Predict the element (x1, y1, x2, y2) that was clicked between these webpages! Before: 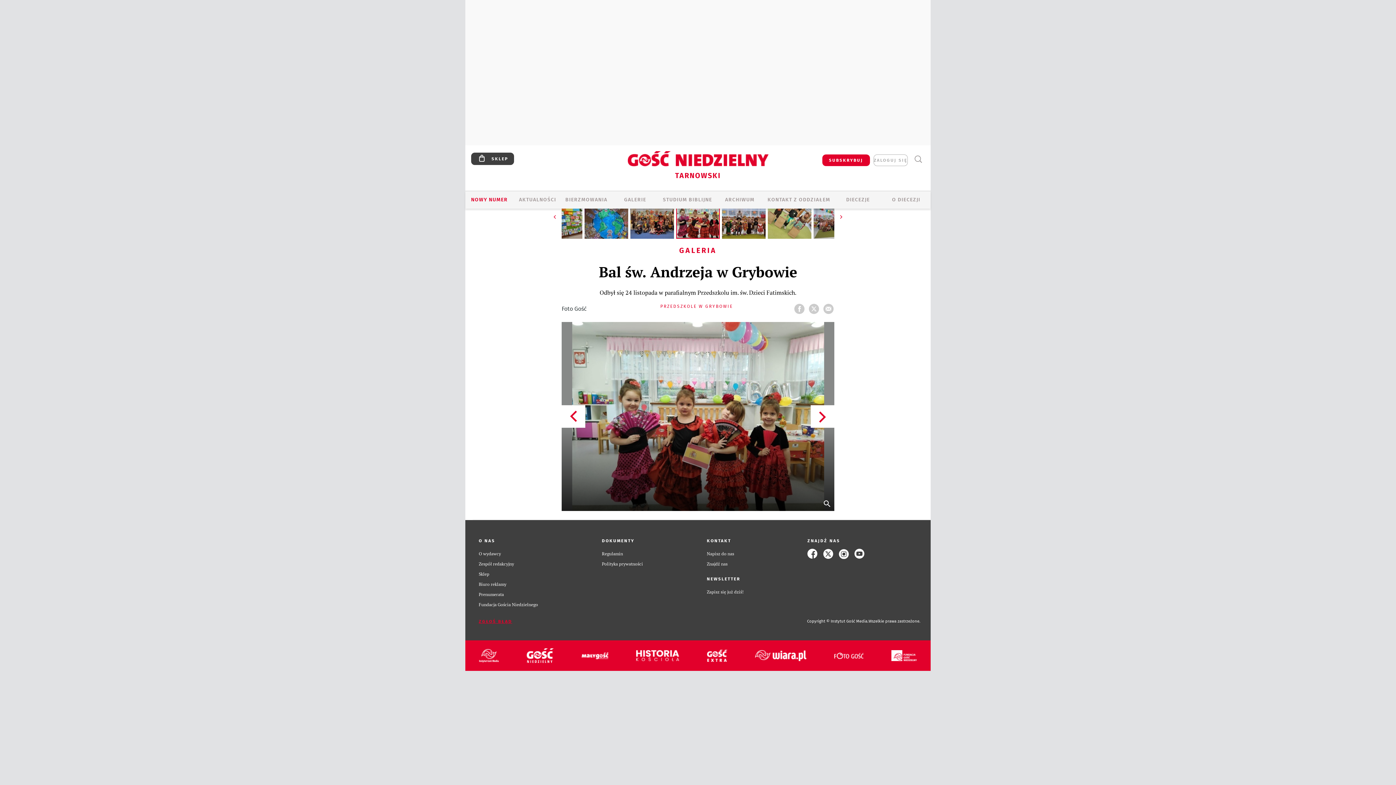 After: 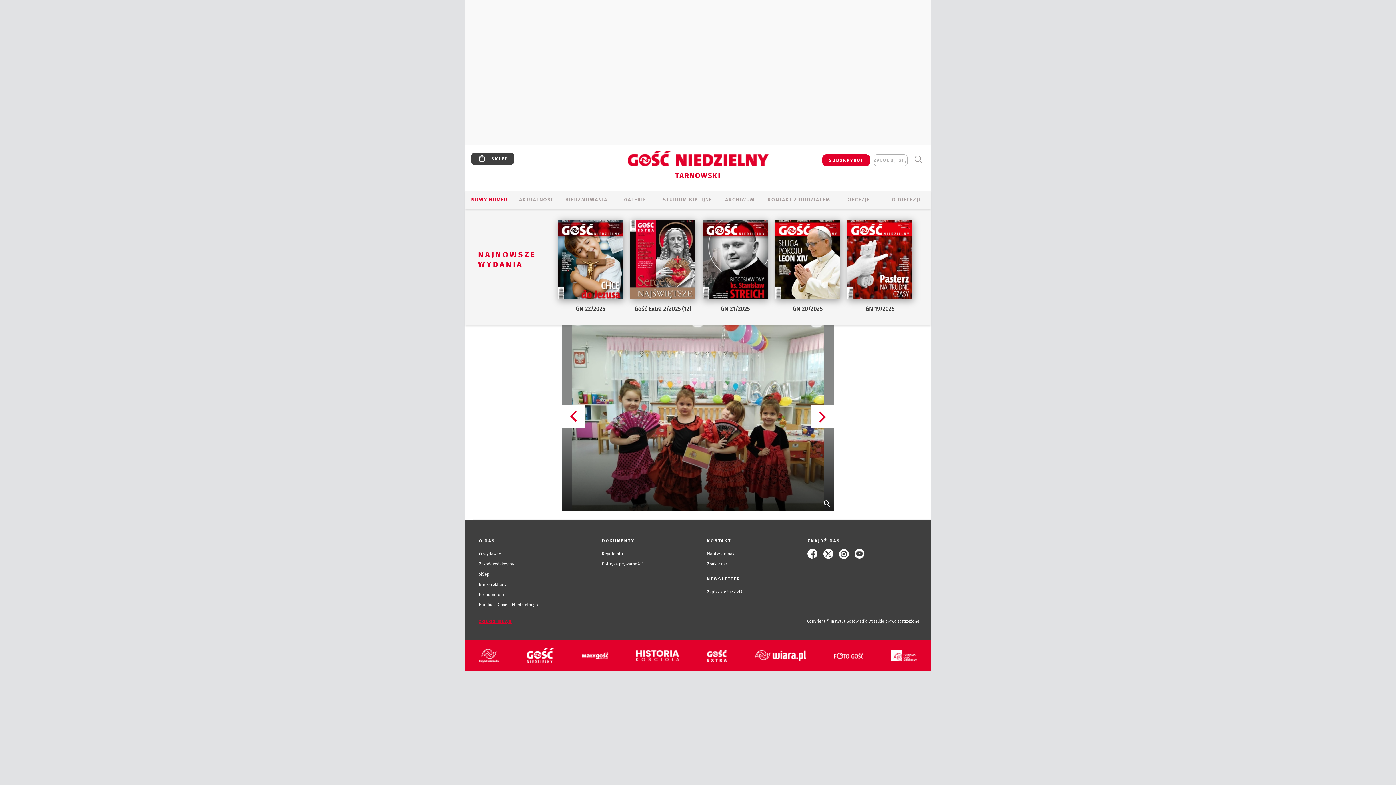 Action: label: NOWY NUMER bbox: (465, 196, 514, 204)